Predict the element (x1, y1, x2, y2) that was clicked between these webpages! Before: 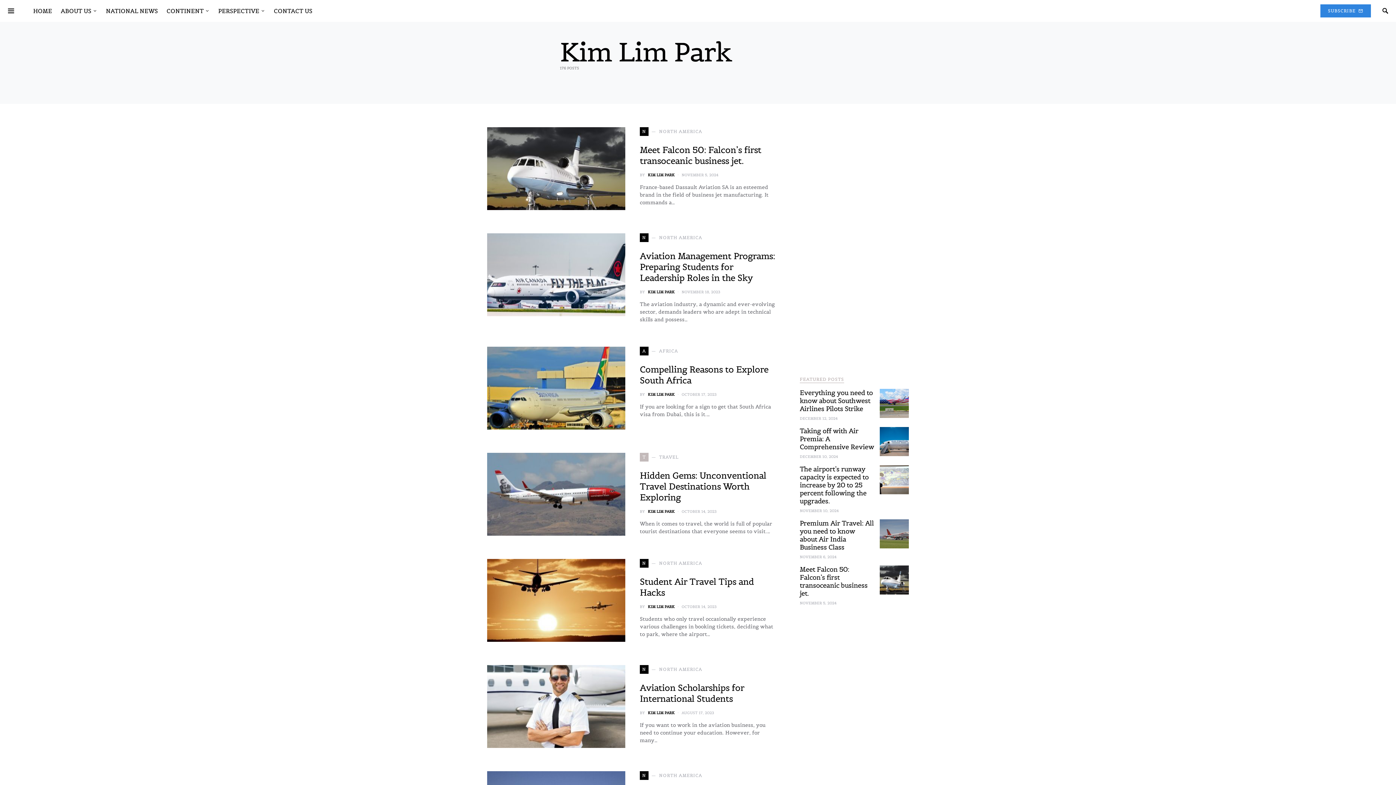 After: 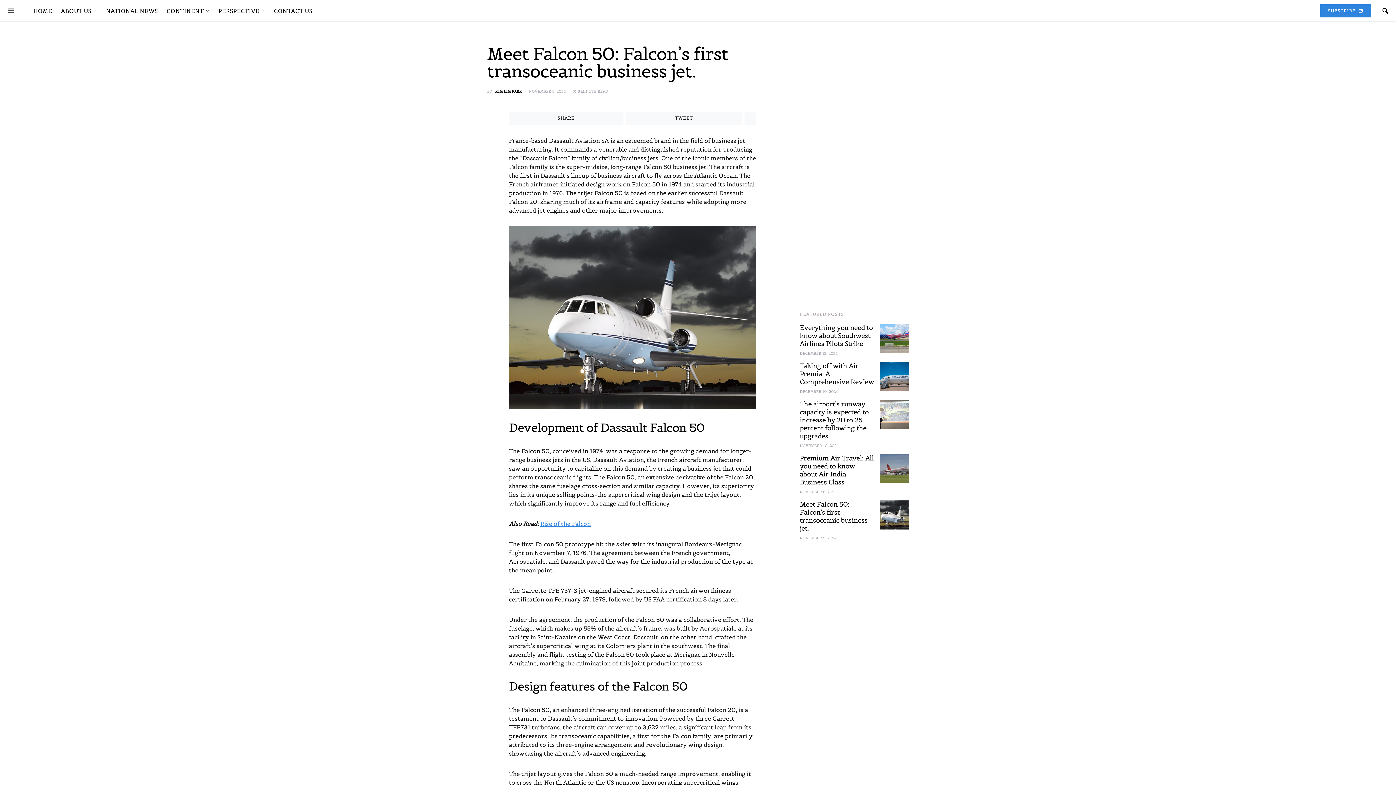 Action: bbox: (487, 127, 625, 210)